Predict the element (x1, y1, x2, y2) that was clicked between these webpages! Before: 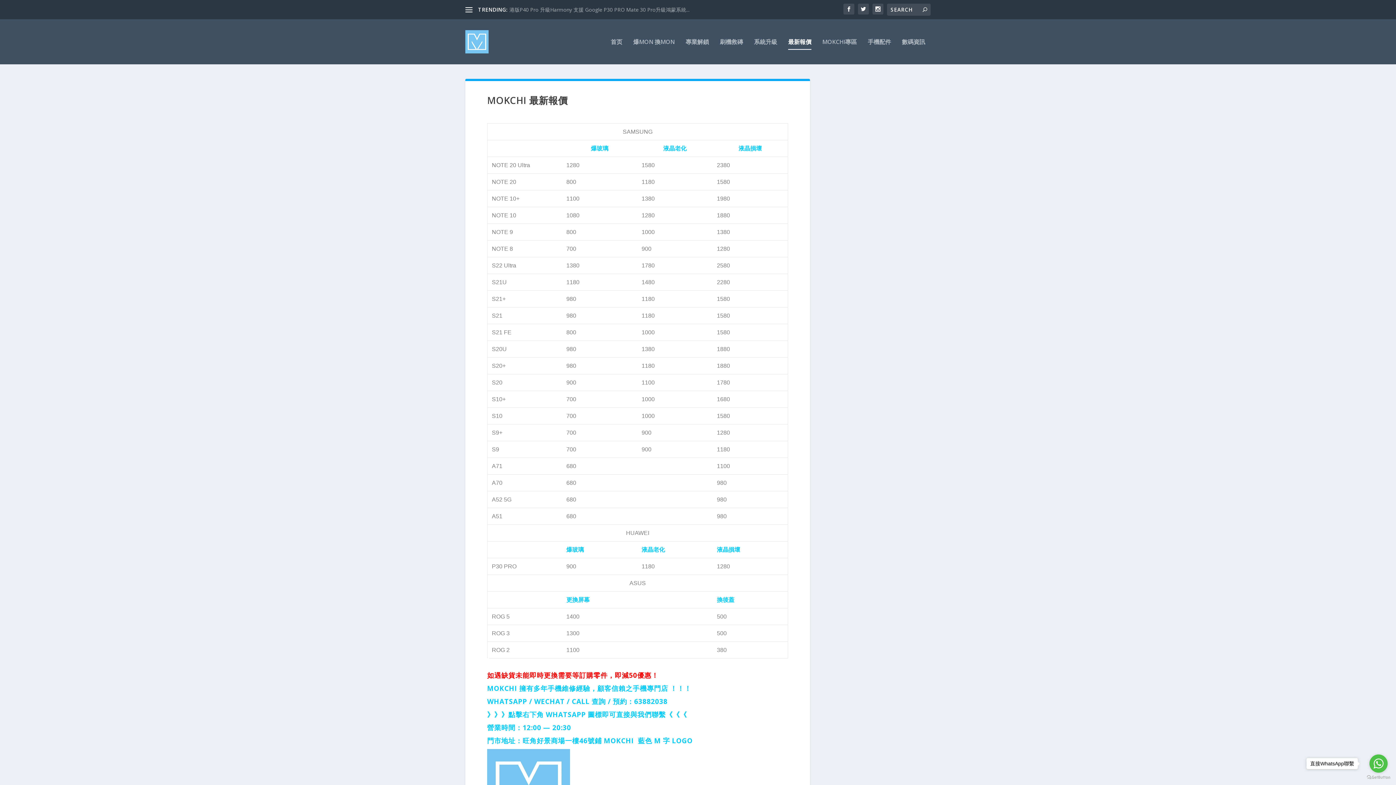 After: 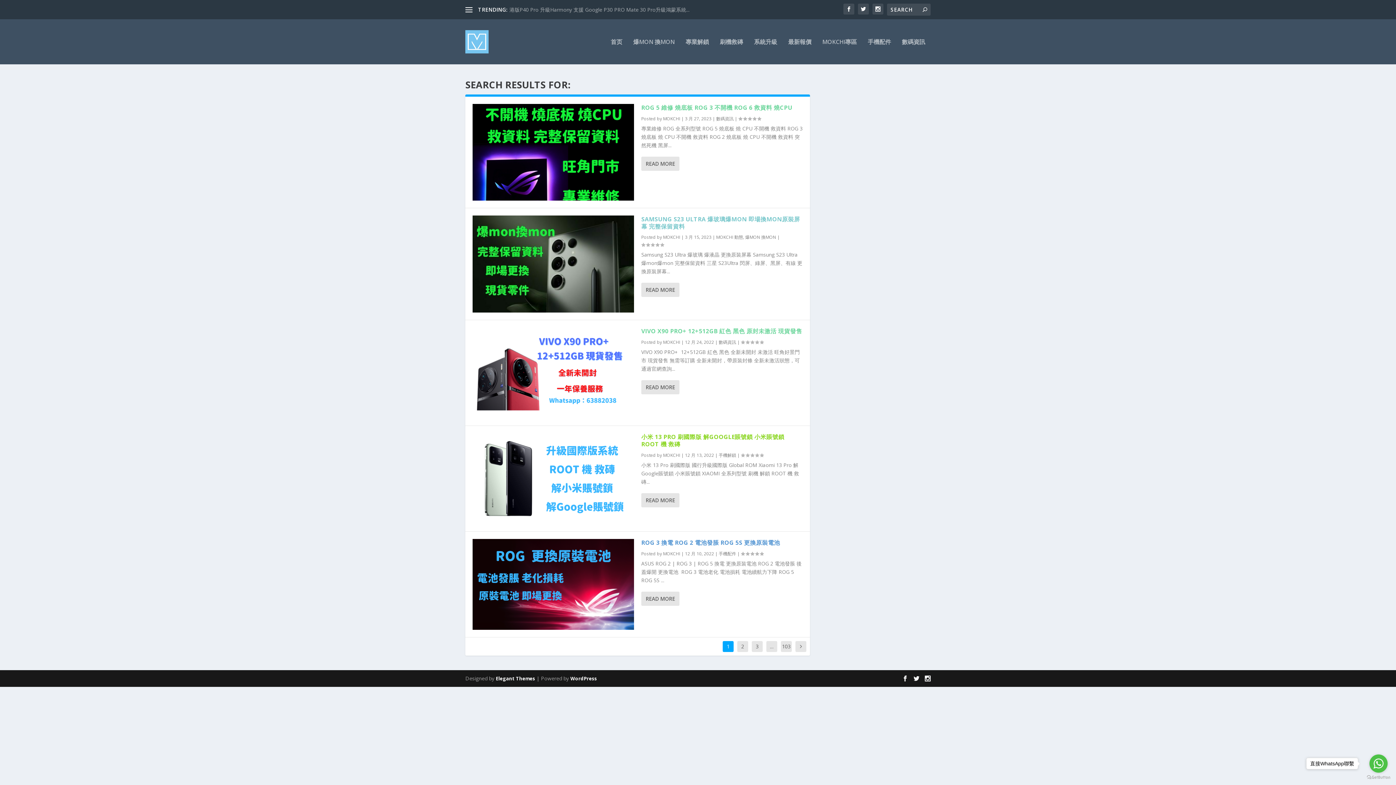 Action: bbox: (922, 6, 927, 13)